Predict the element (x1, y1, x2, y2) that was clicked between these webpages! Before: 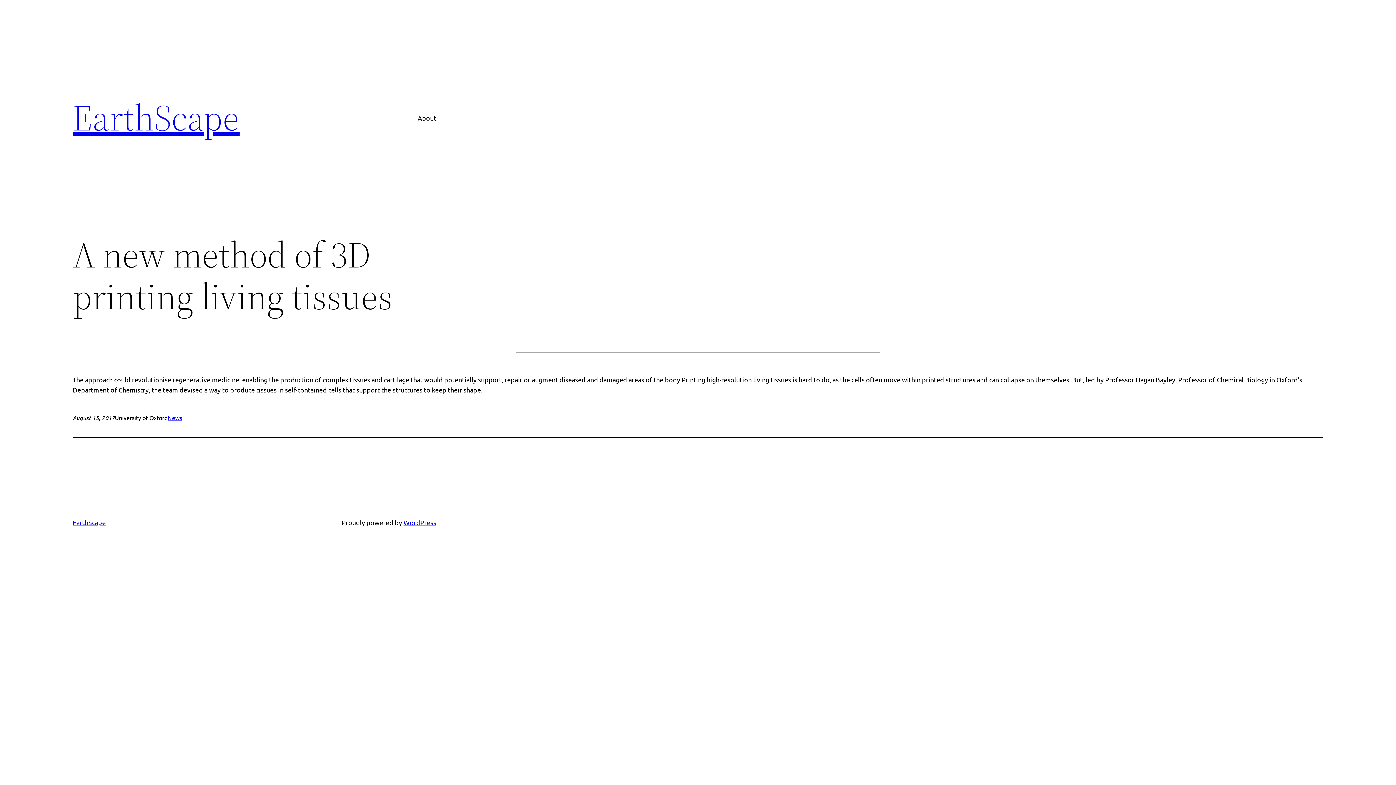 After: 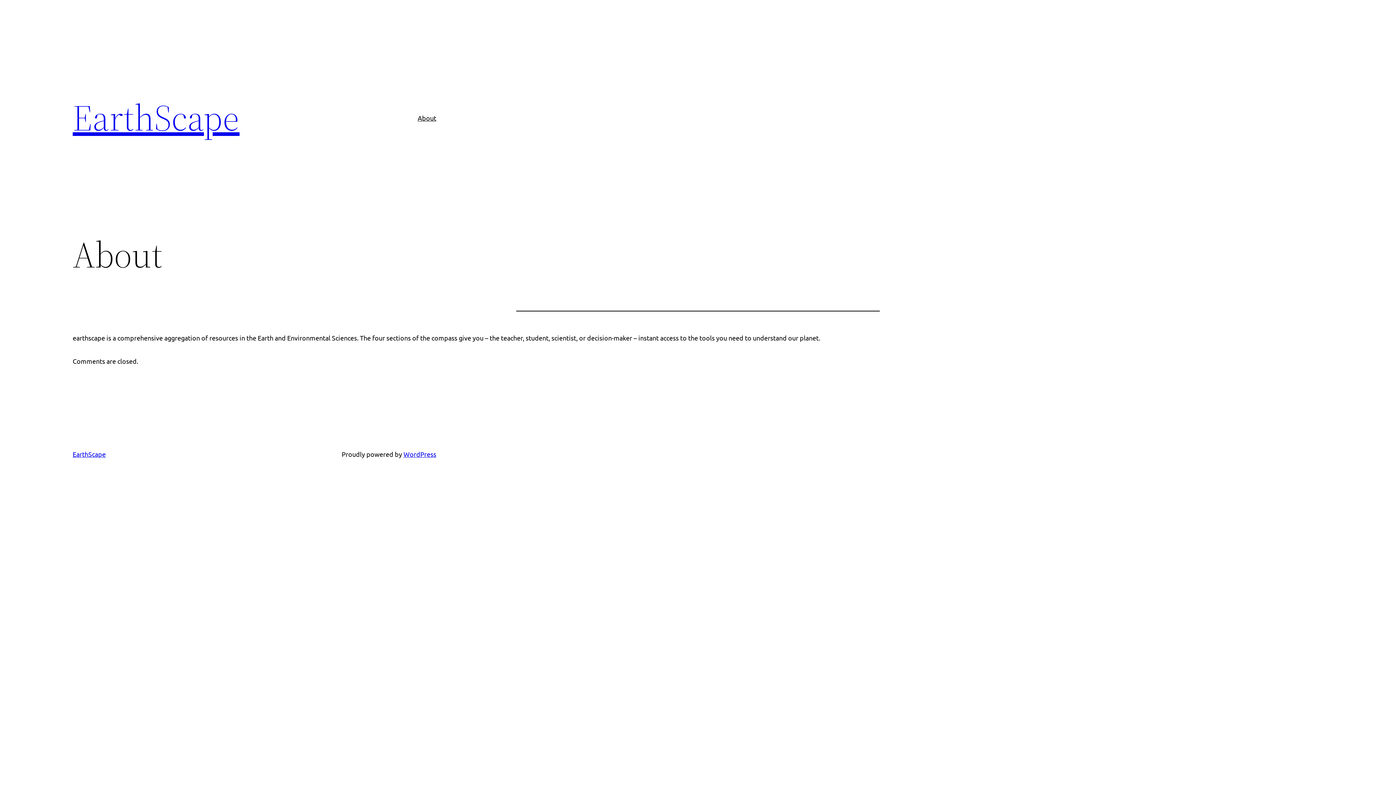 Action: bbox: (417, 112, 436, 123) label: About